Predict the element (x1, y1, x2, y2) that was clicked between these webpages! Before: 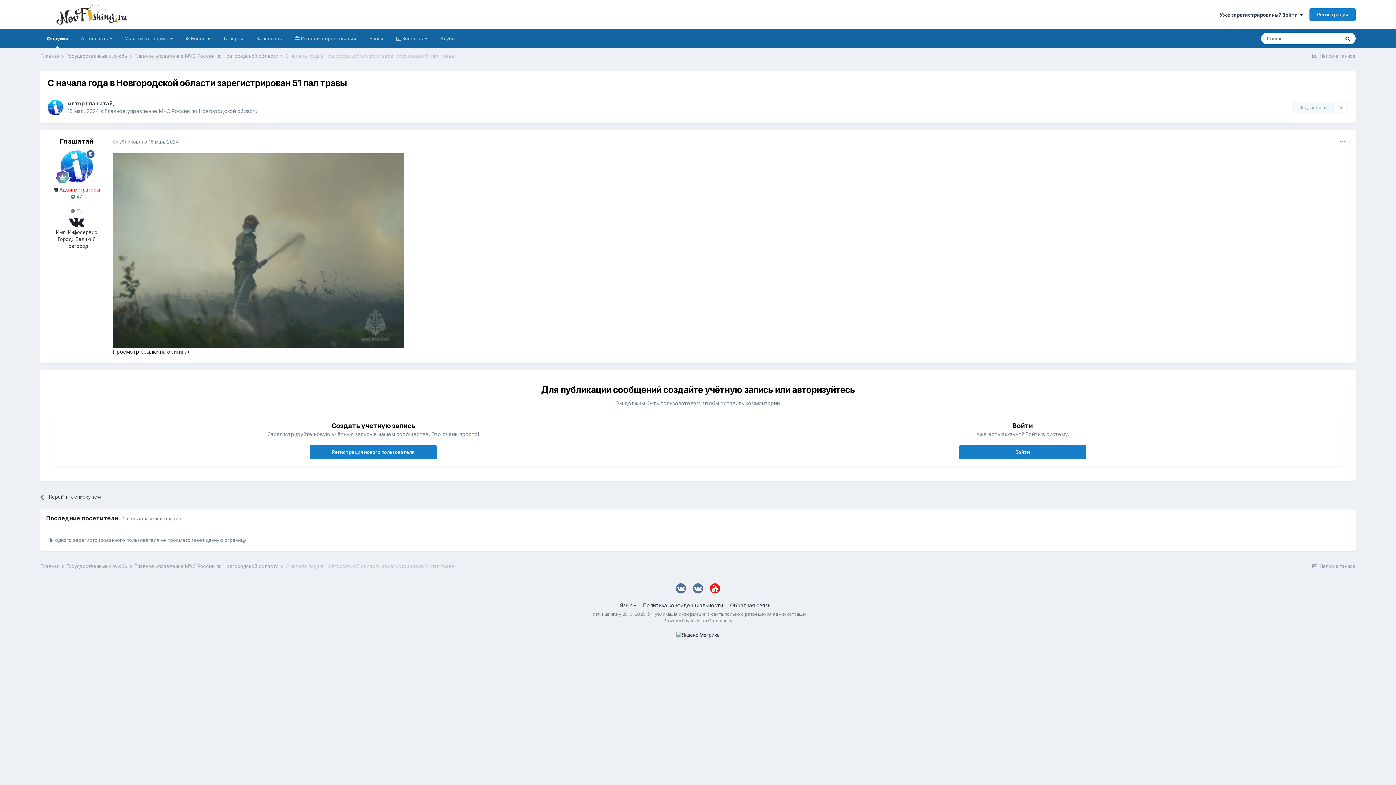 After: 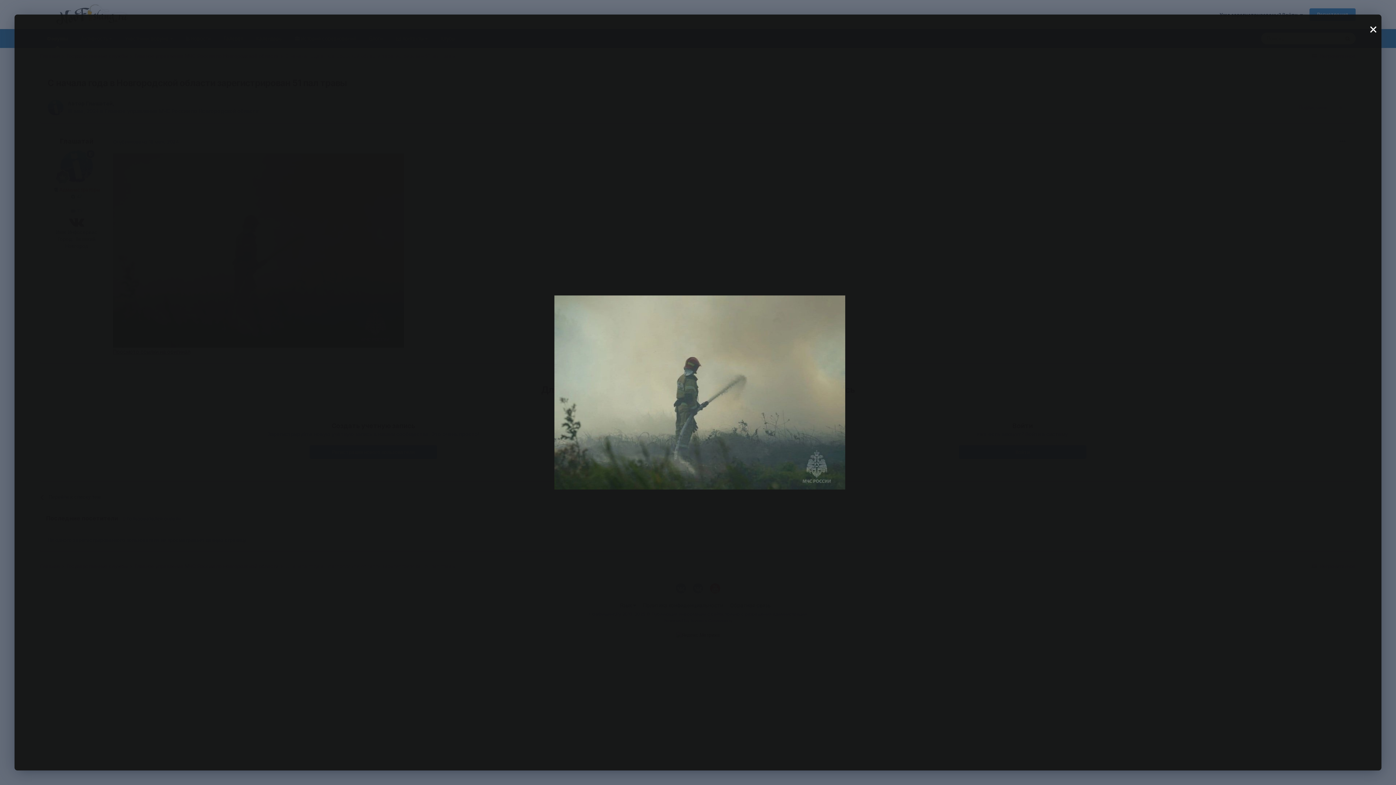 Action: bbox: (113, 247, 404, 253)